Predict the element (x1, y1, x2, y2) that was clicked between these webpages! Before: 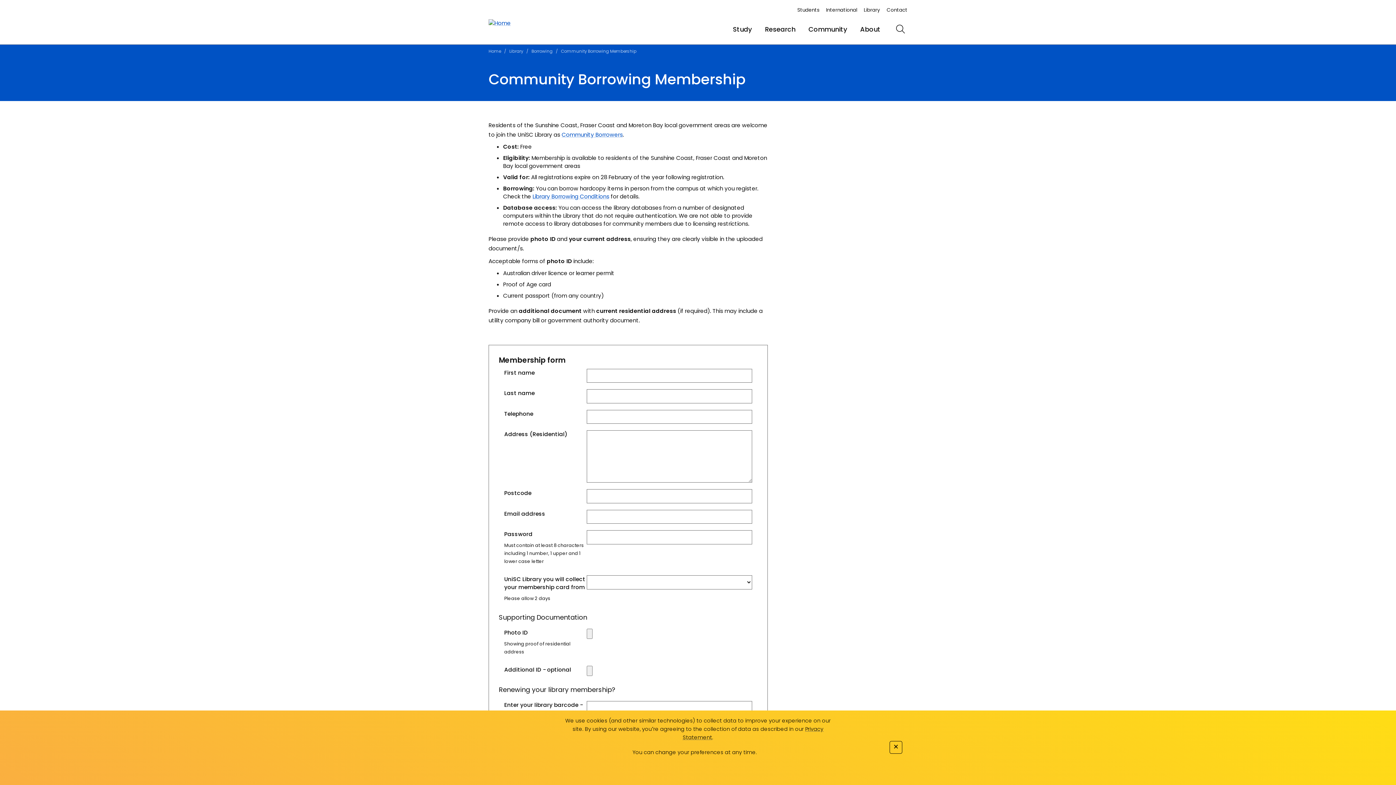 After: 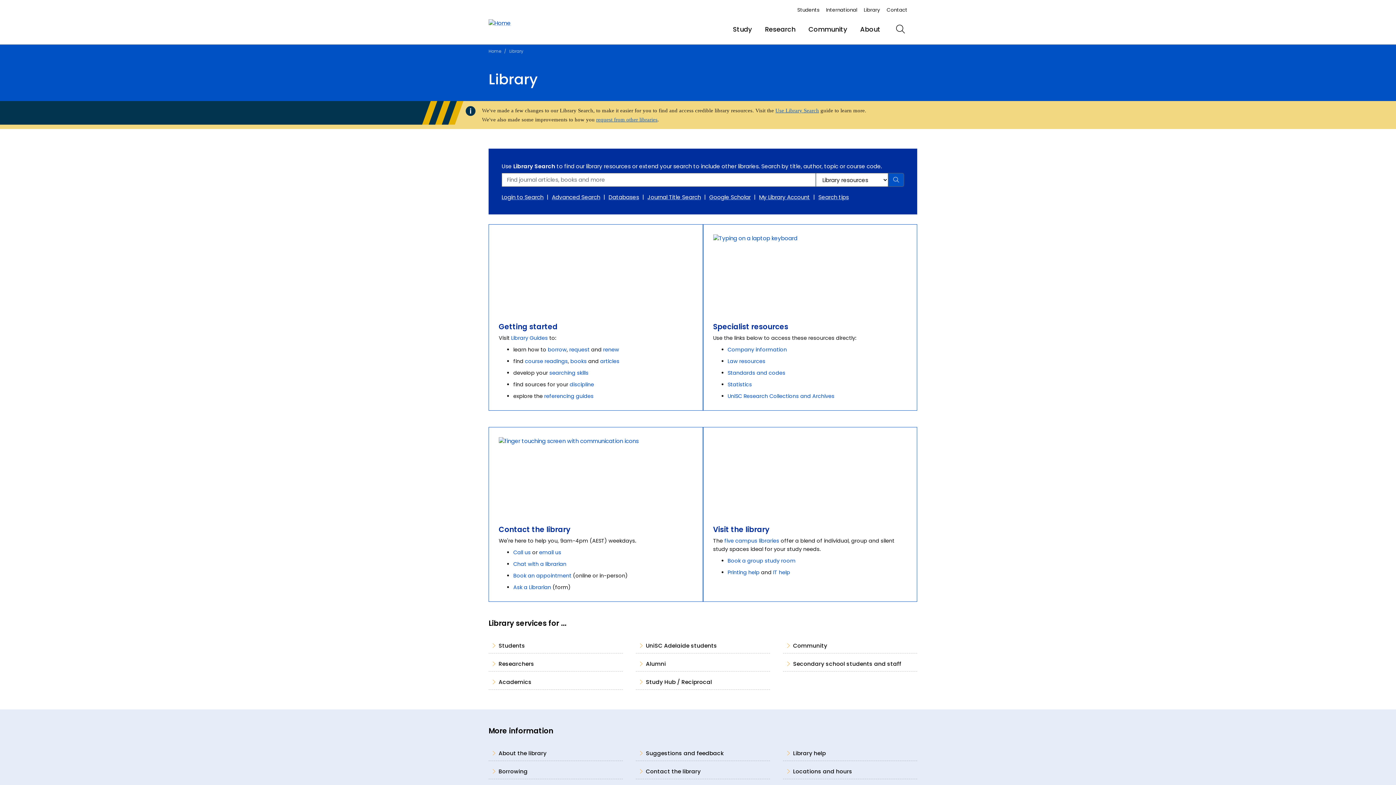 Action: bbox: (864, 6, 880, 13) label: Library